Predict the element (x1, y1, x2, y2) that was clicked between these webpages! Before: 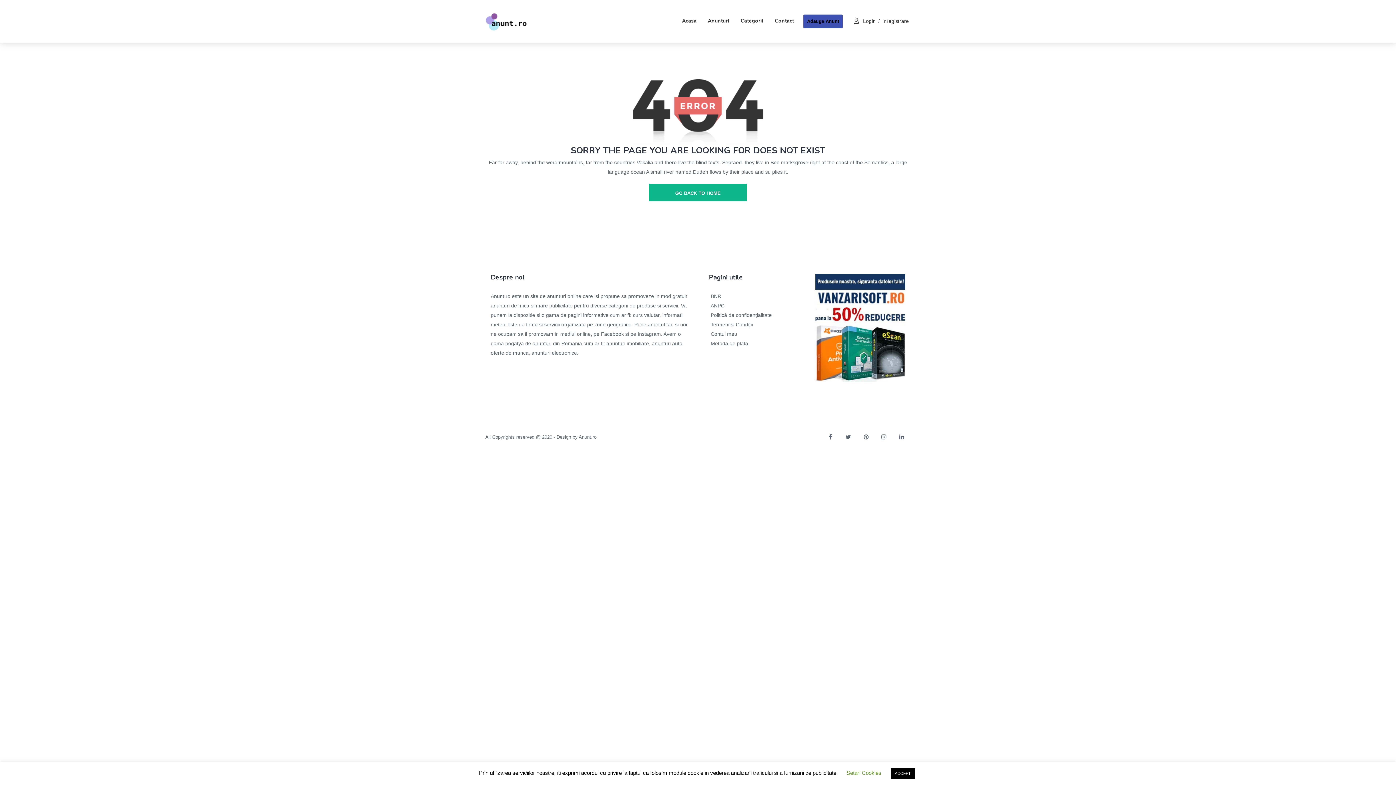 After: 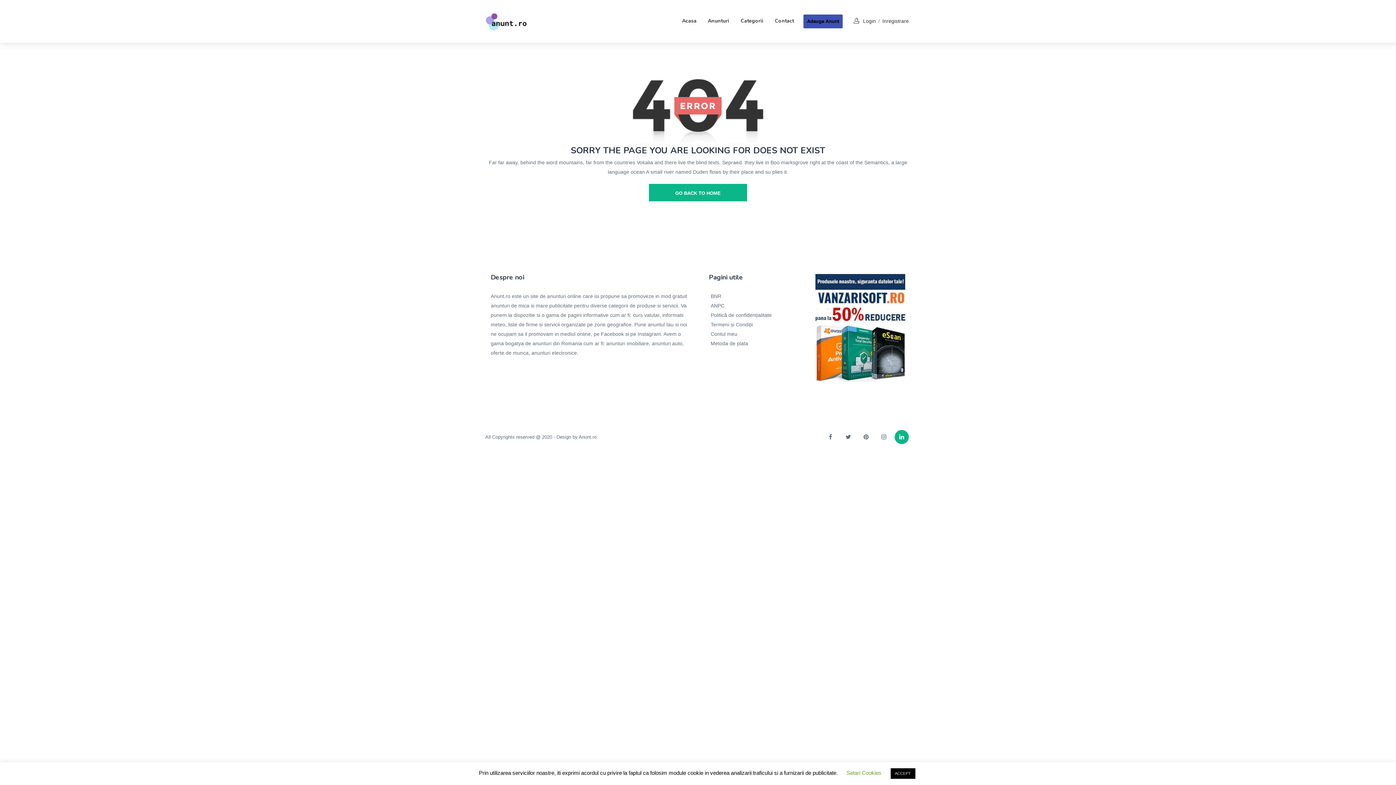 Action: bbox: (894, 430, 909, 444)